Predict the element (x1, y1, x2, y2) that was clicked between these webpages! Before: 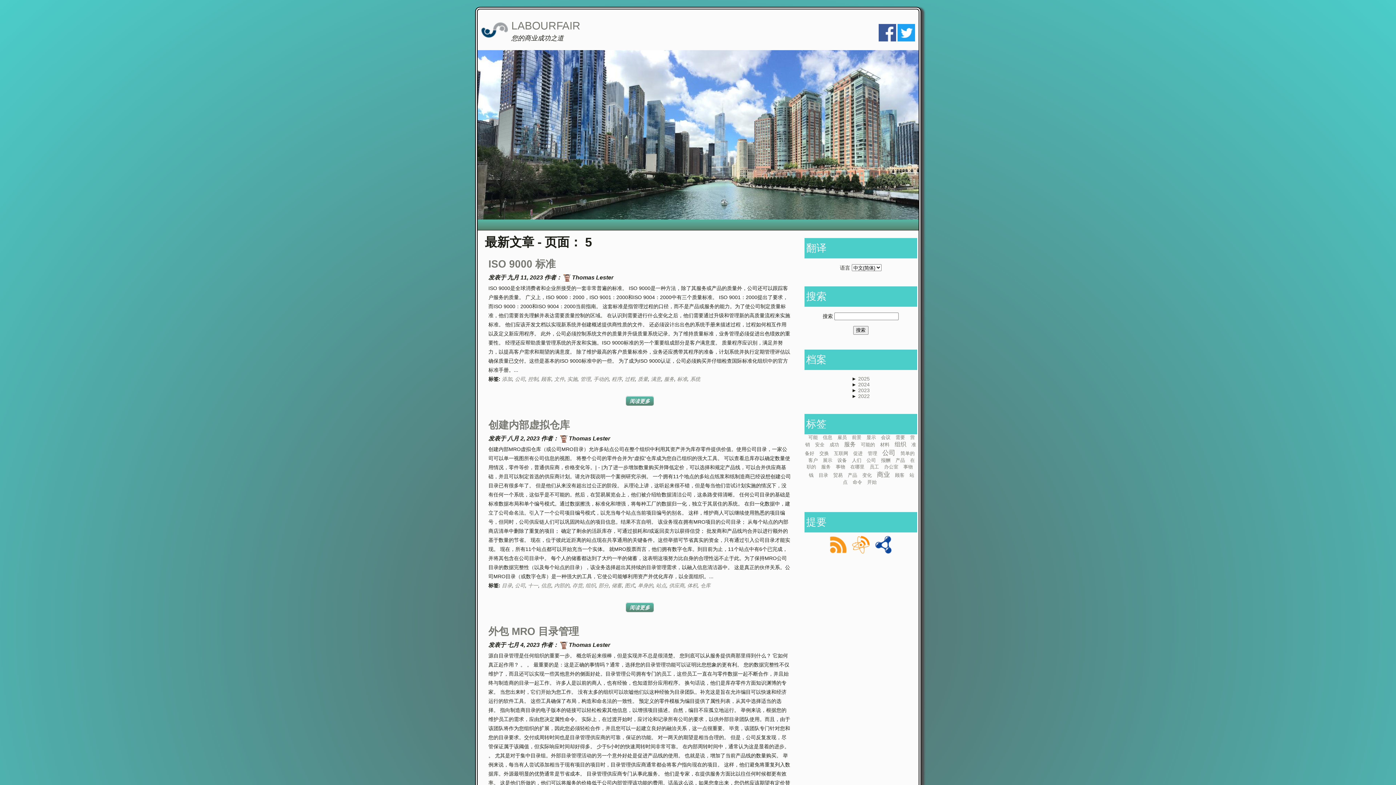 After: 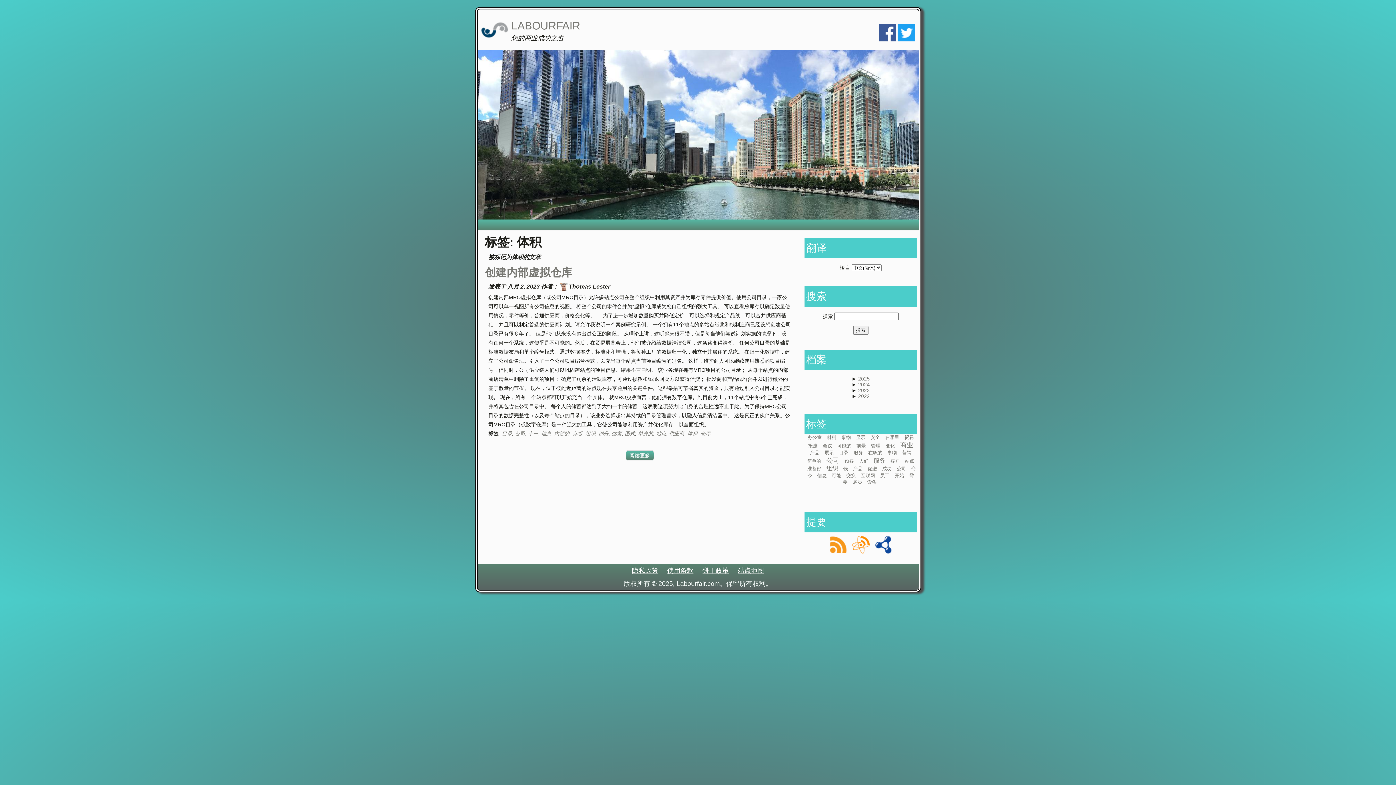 Action: label: 体积 bbox: (687, 582, 697, 588)